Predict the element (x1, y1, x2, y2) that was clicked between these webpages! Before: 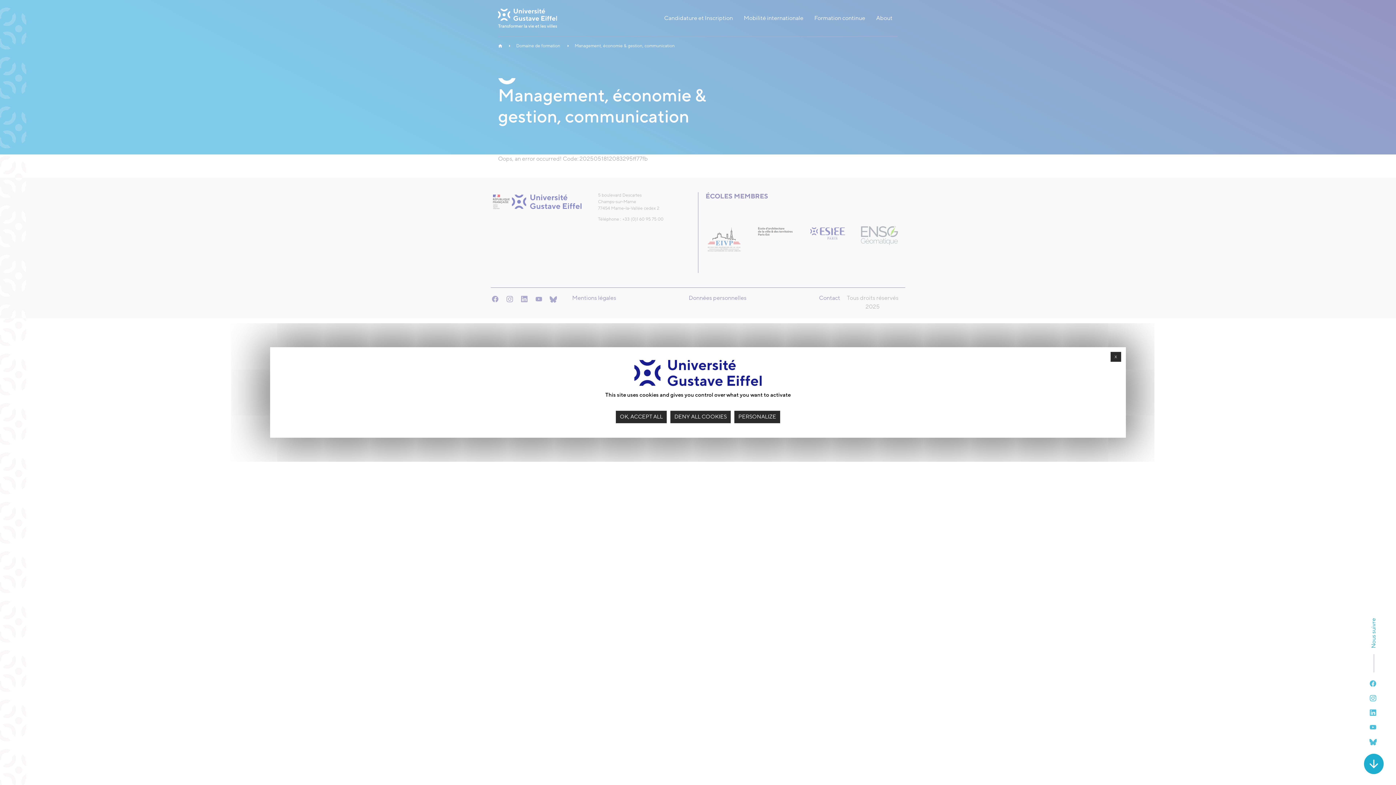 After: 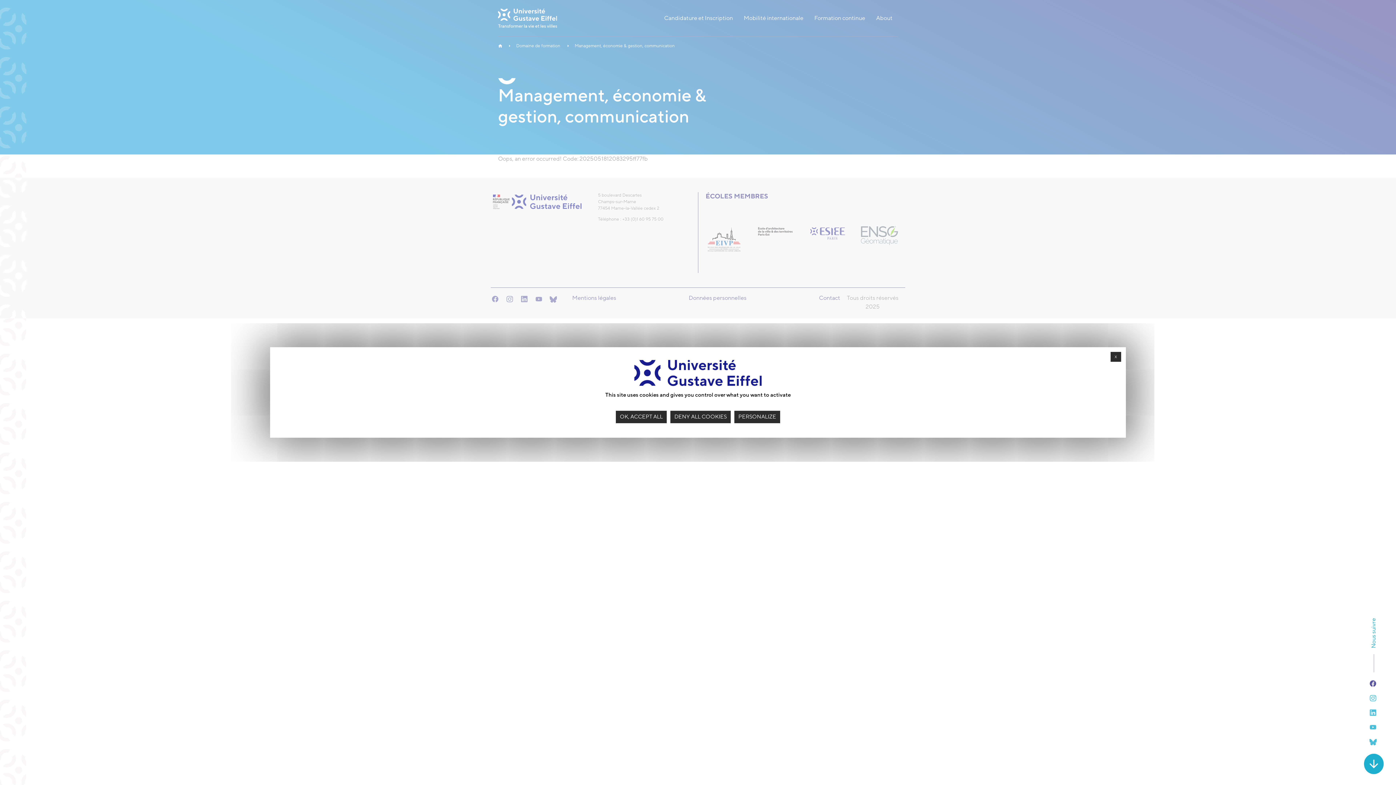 Action: bbox: (1369, 680, 1378, 688) label: Facebook